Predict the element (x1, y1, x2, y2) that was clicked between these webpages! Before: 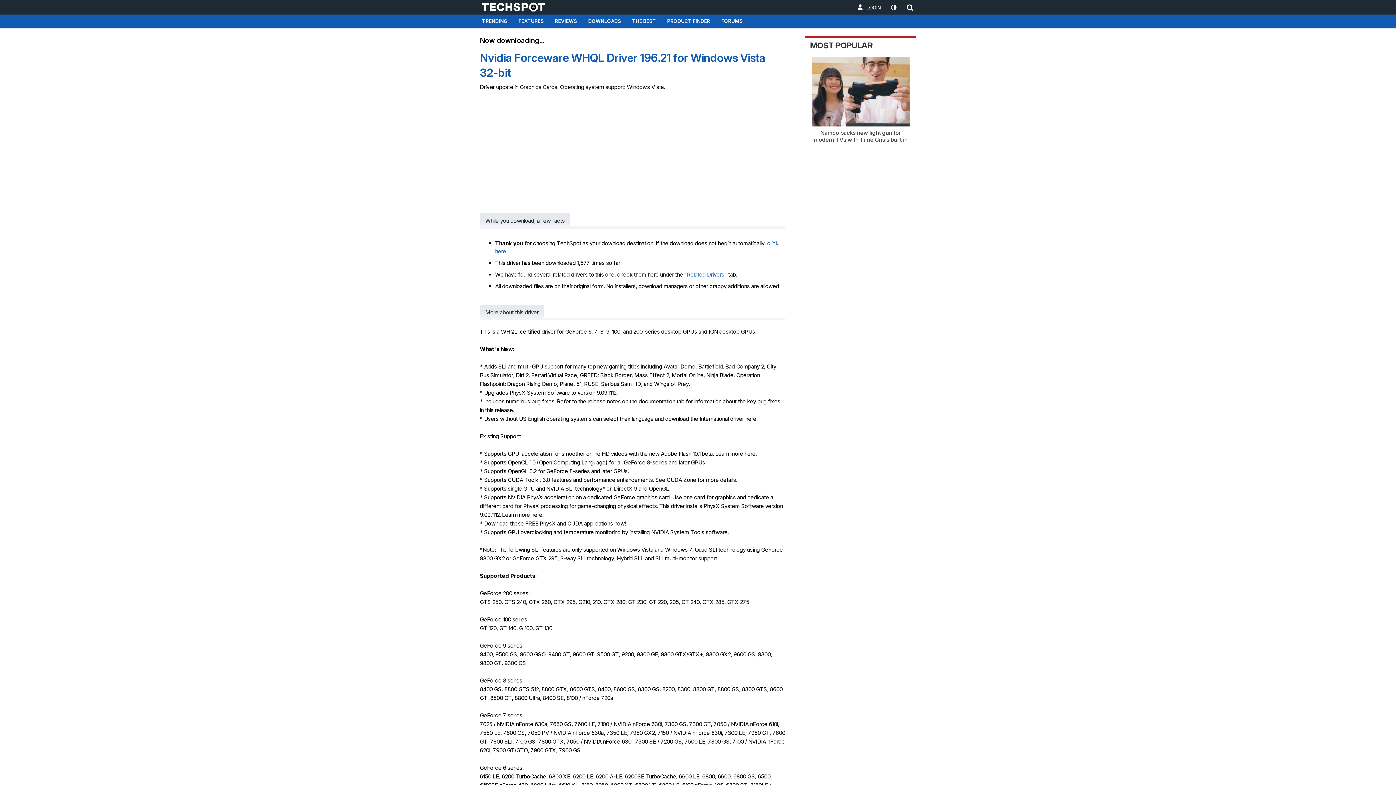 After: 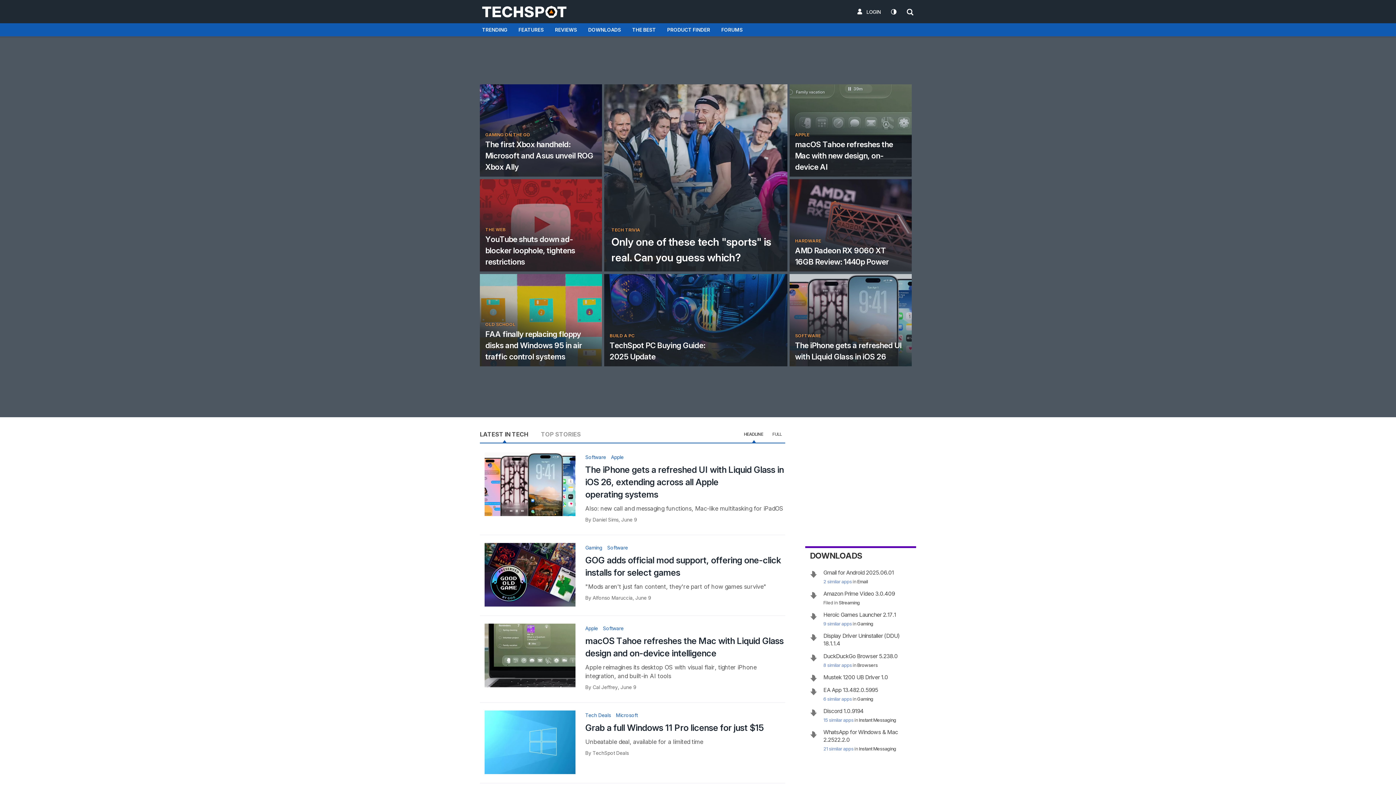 Action: bbox: (480, 0, 554, 14)